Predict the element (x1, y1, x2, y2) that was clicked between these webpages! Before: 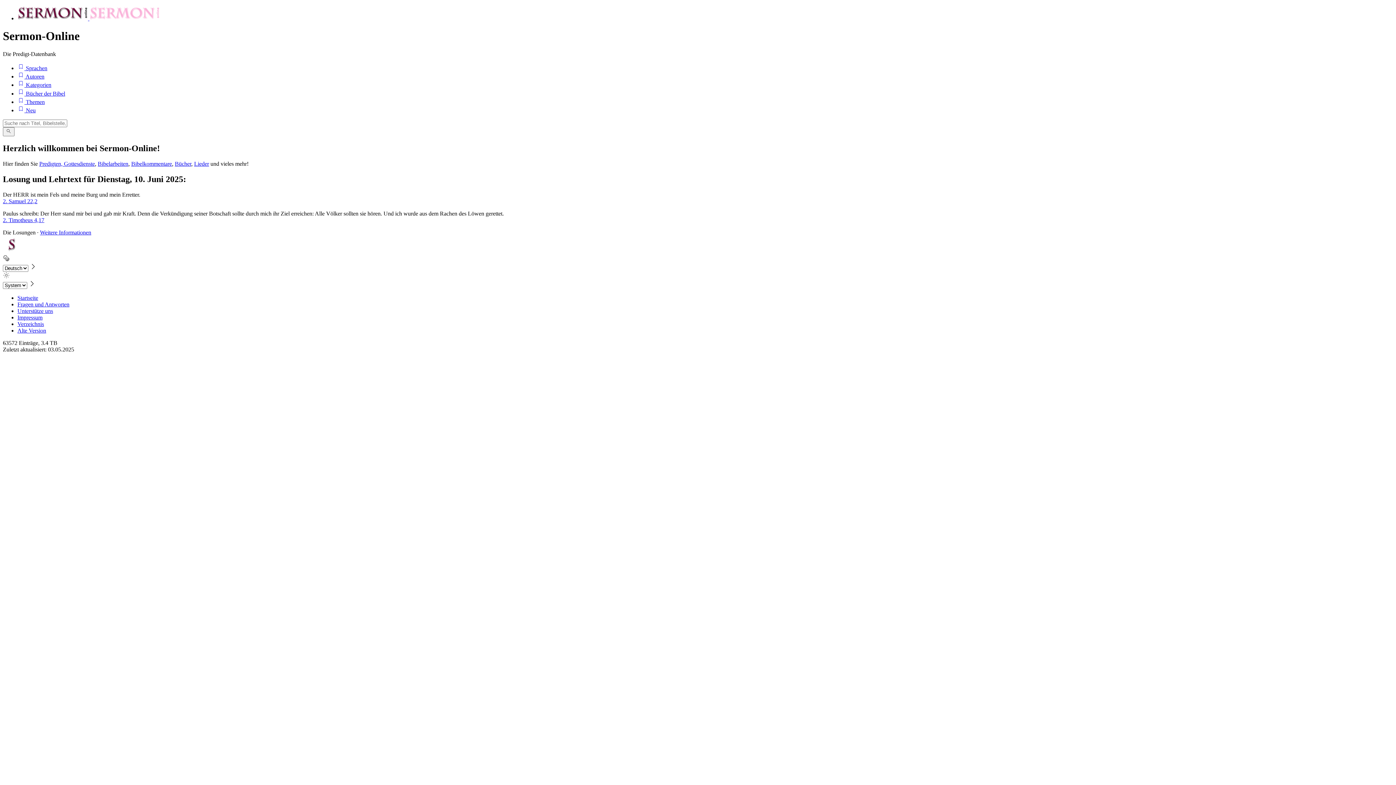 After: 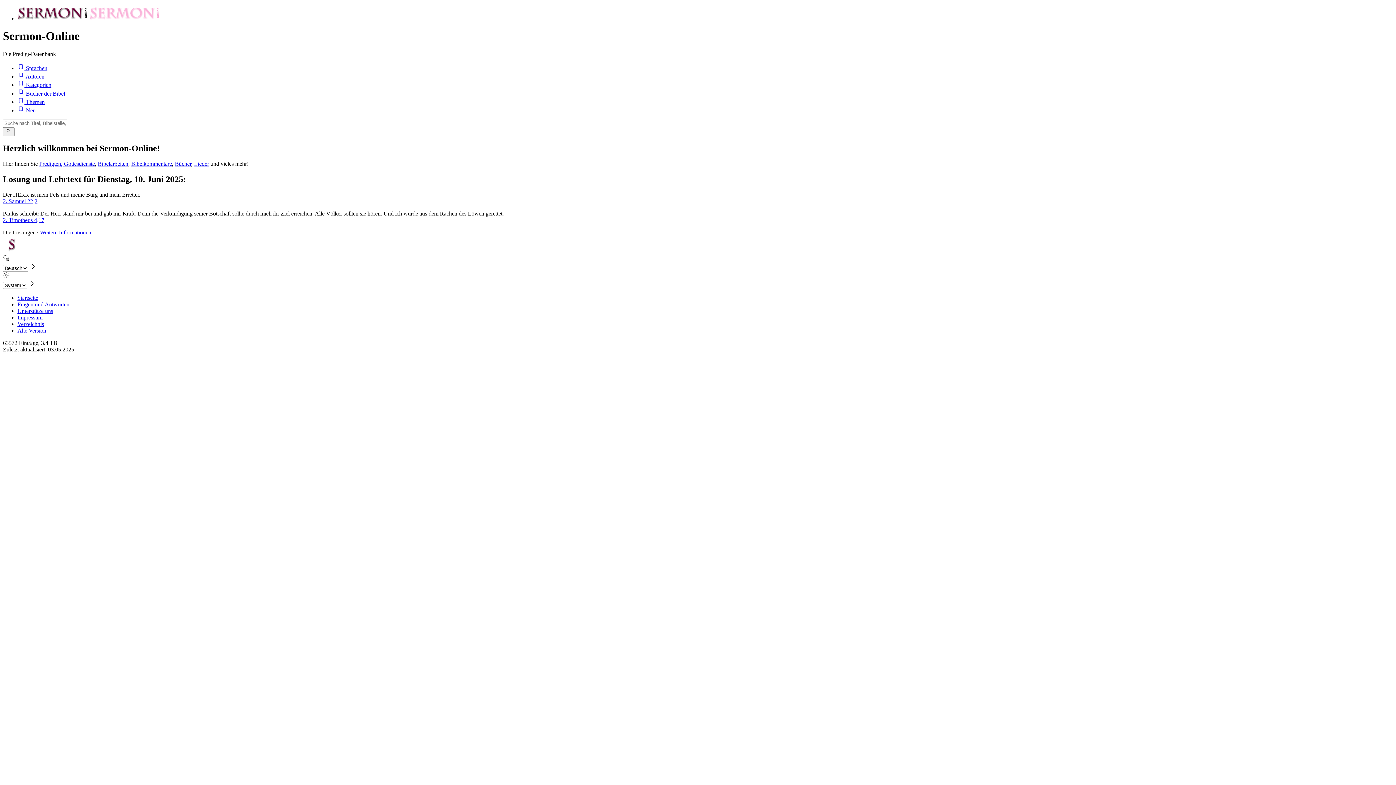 Action: label: Verzeichnis bbox: (17, 321, 44, 327)